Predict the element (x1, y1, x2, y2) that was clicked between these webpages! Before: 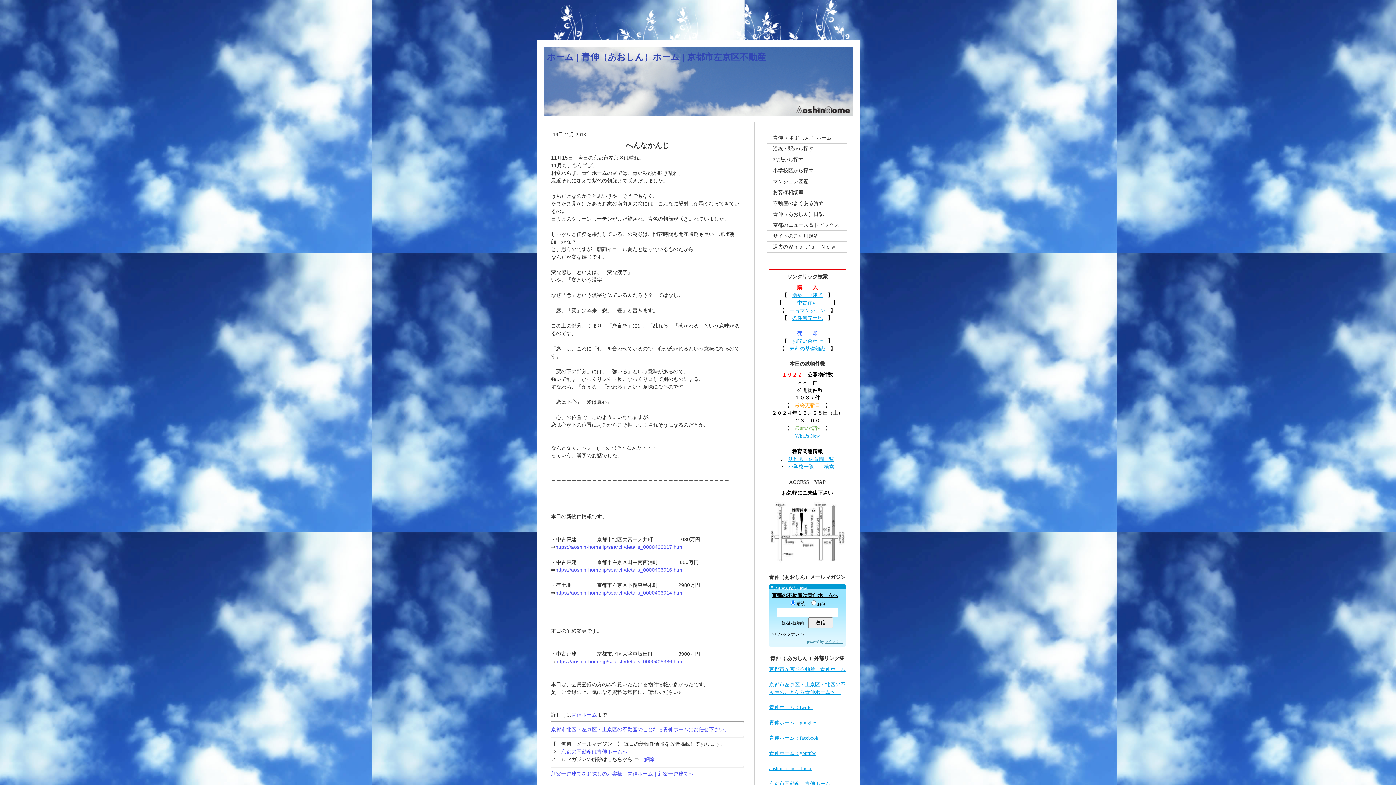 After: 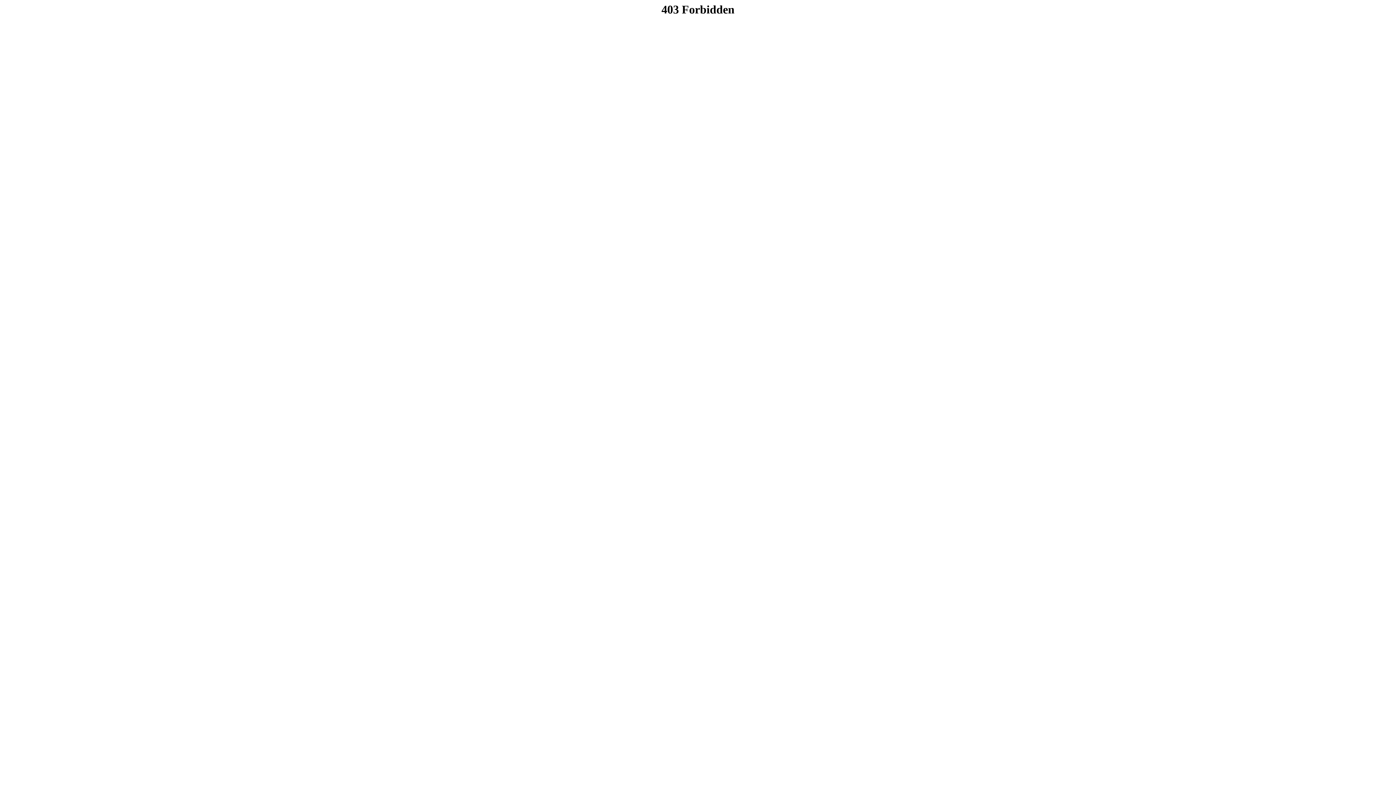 Action: bbox: (555, 544, 683, 550) label: https://aoshin-home.jp/search/details_0000406017.html